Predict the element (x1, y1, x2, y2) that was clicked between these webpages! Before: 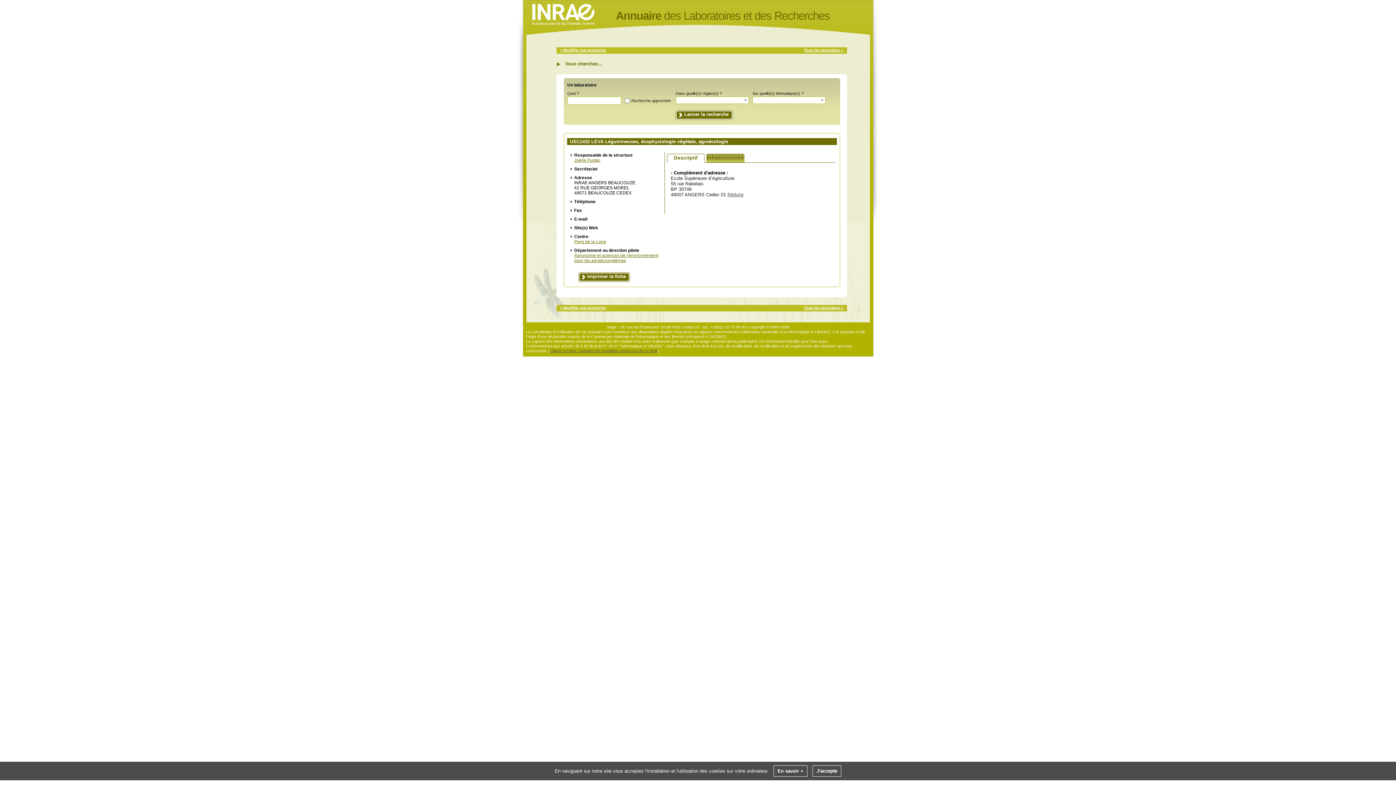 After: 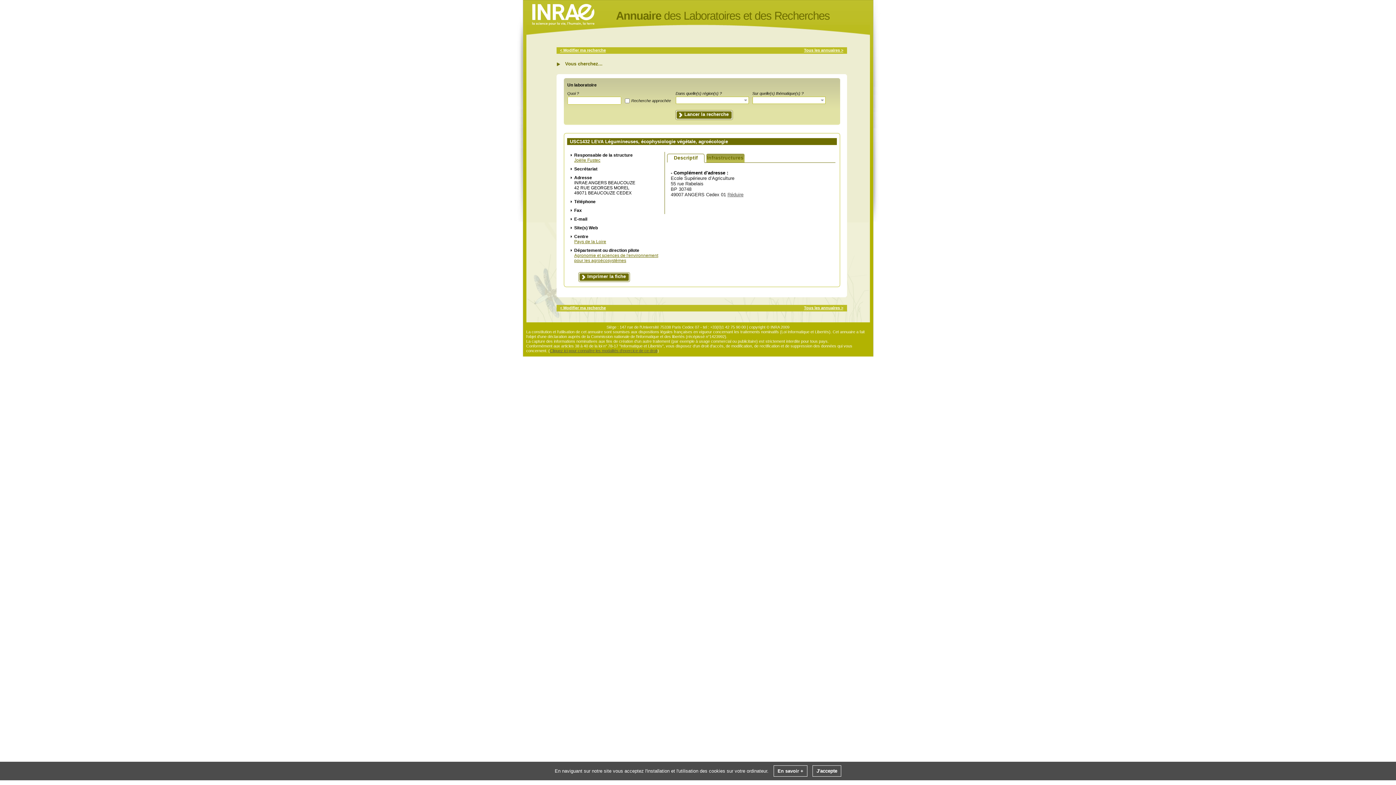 Action: bbox: (667, 153, 704, 162) label: Descriptif